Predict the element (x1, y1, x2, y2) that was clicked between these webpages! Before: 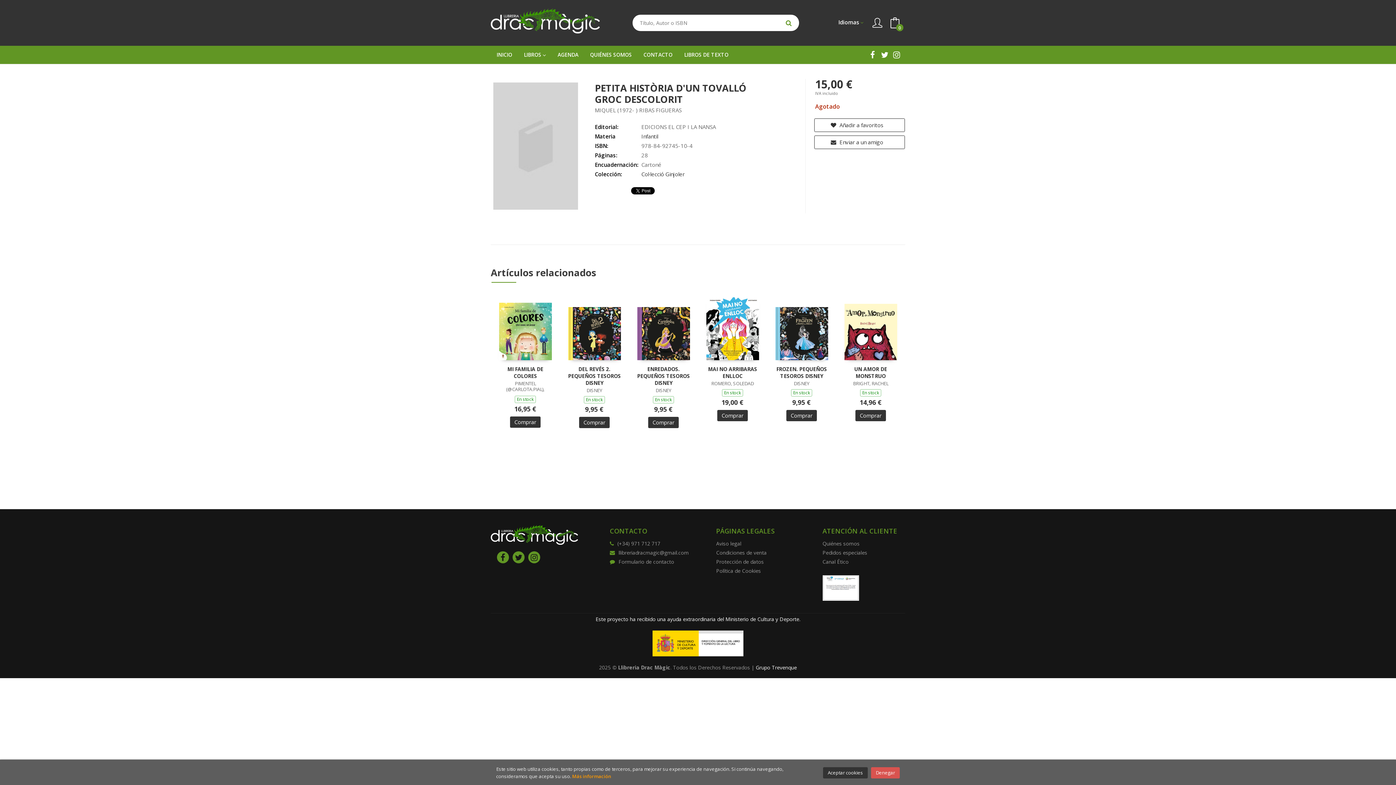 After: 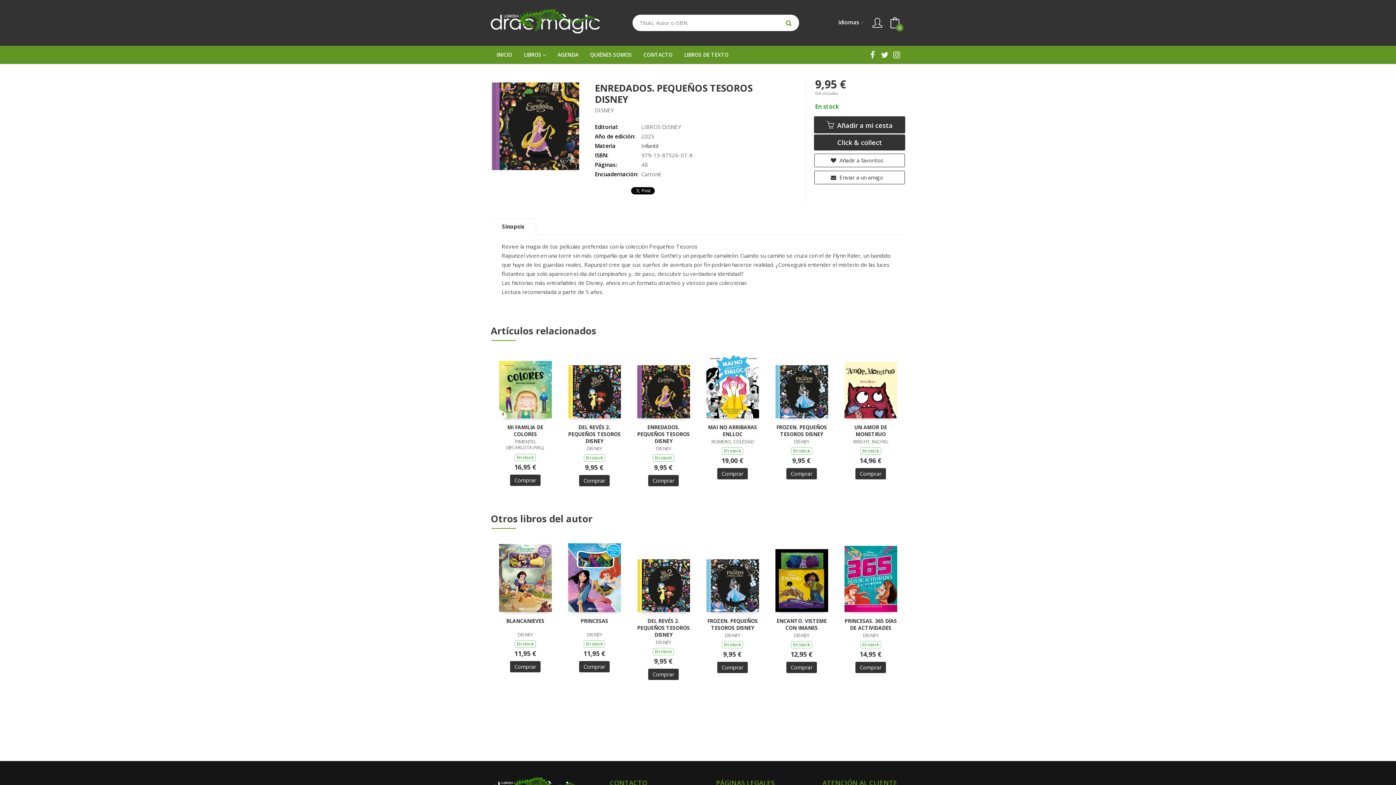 Action: bbox: (637, 307, 690, 360)